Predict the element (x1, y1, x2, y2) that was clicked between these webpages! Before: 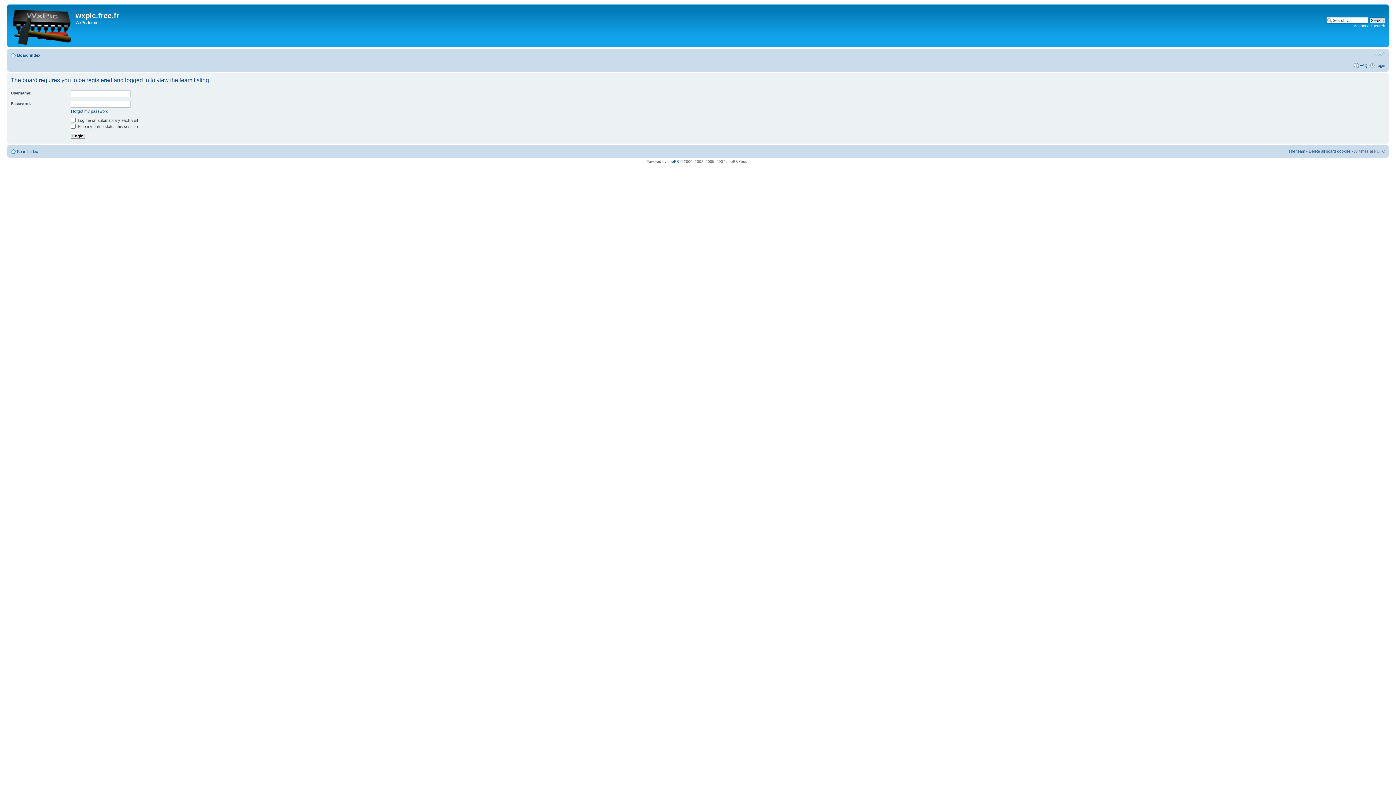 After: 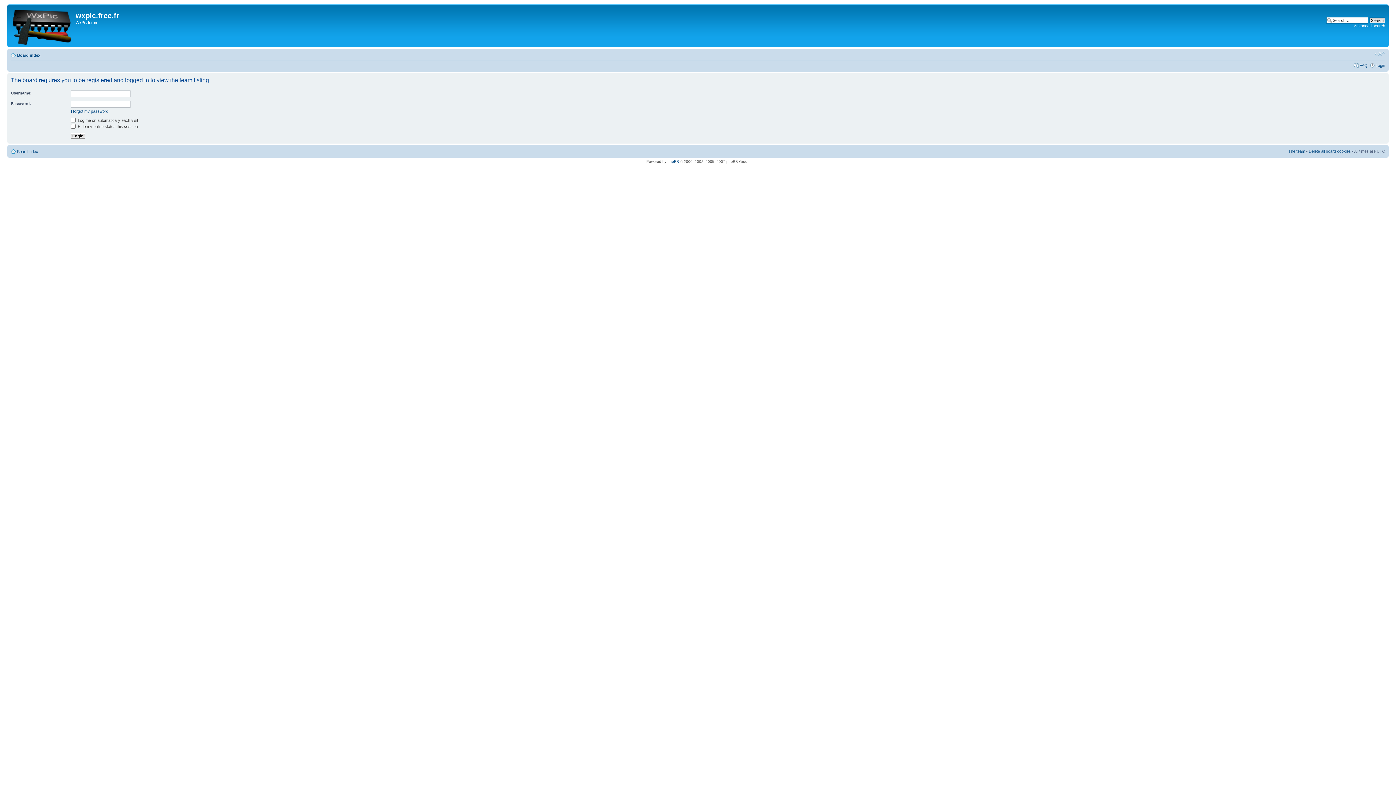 Action: bbox: (1288, 149, 1305, 153) label: The team